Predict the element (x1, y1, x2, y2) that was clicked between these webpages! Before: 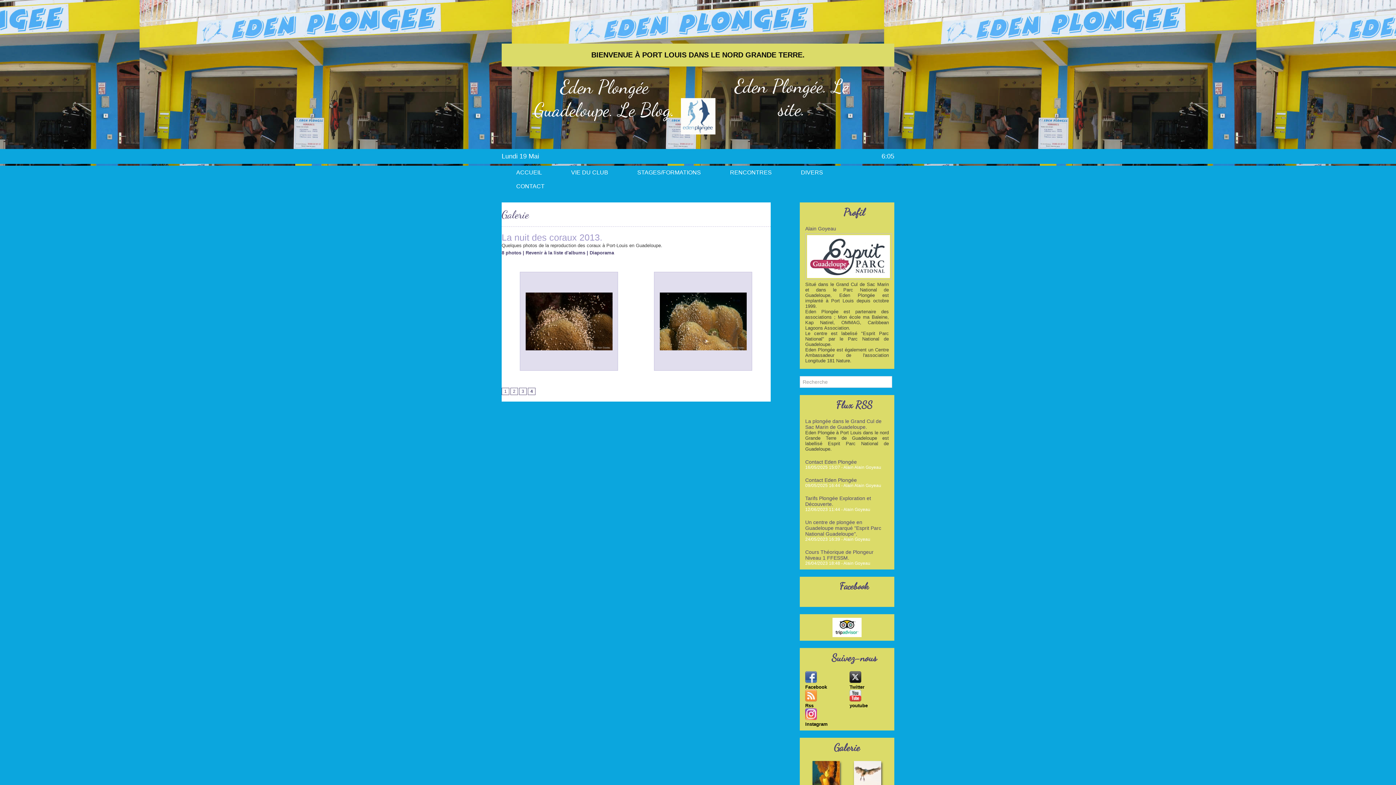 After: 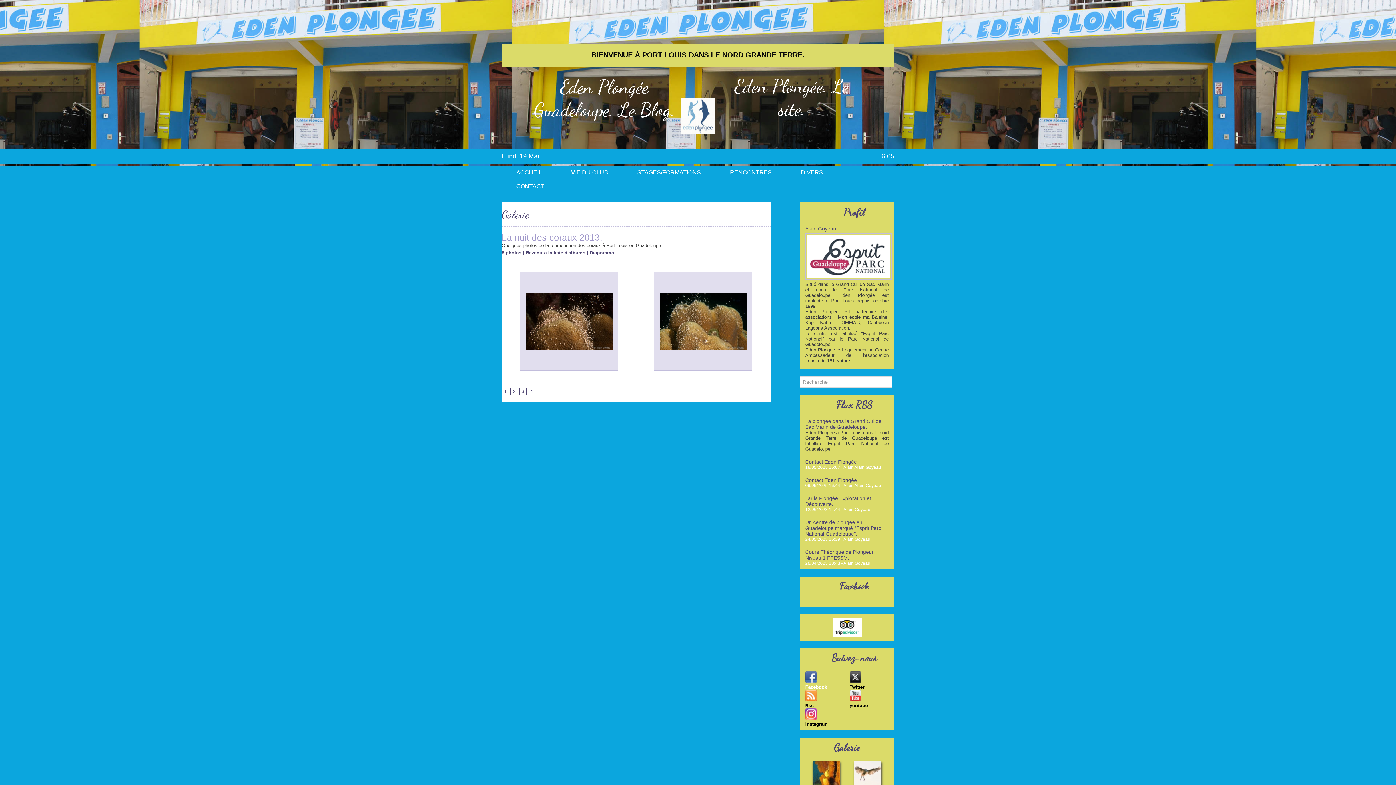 Action: bbox: (805, 684, 838, 690) label: Facebook